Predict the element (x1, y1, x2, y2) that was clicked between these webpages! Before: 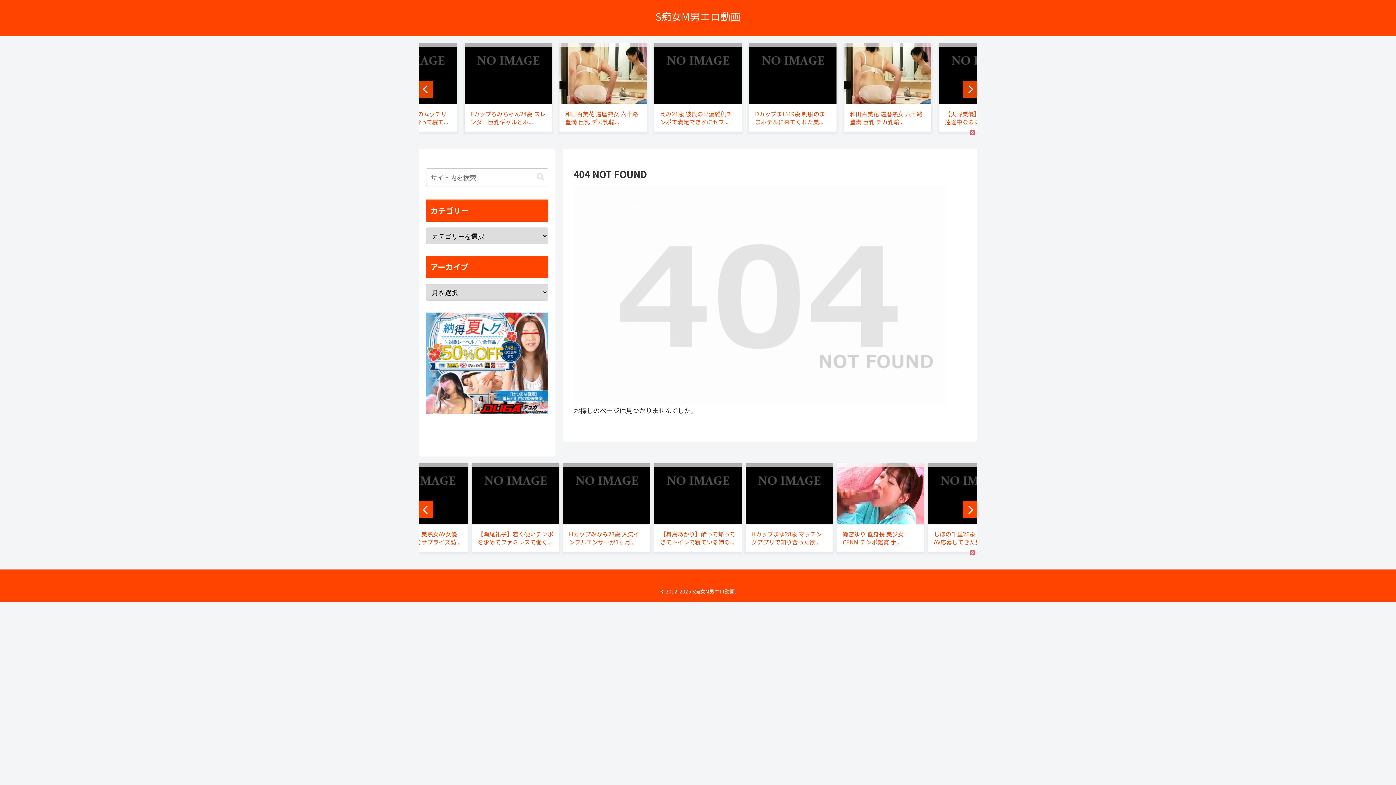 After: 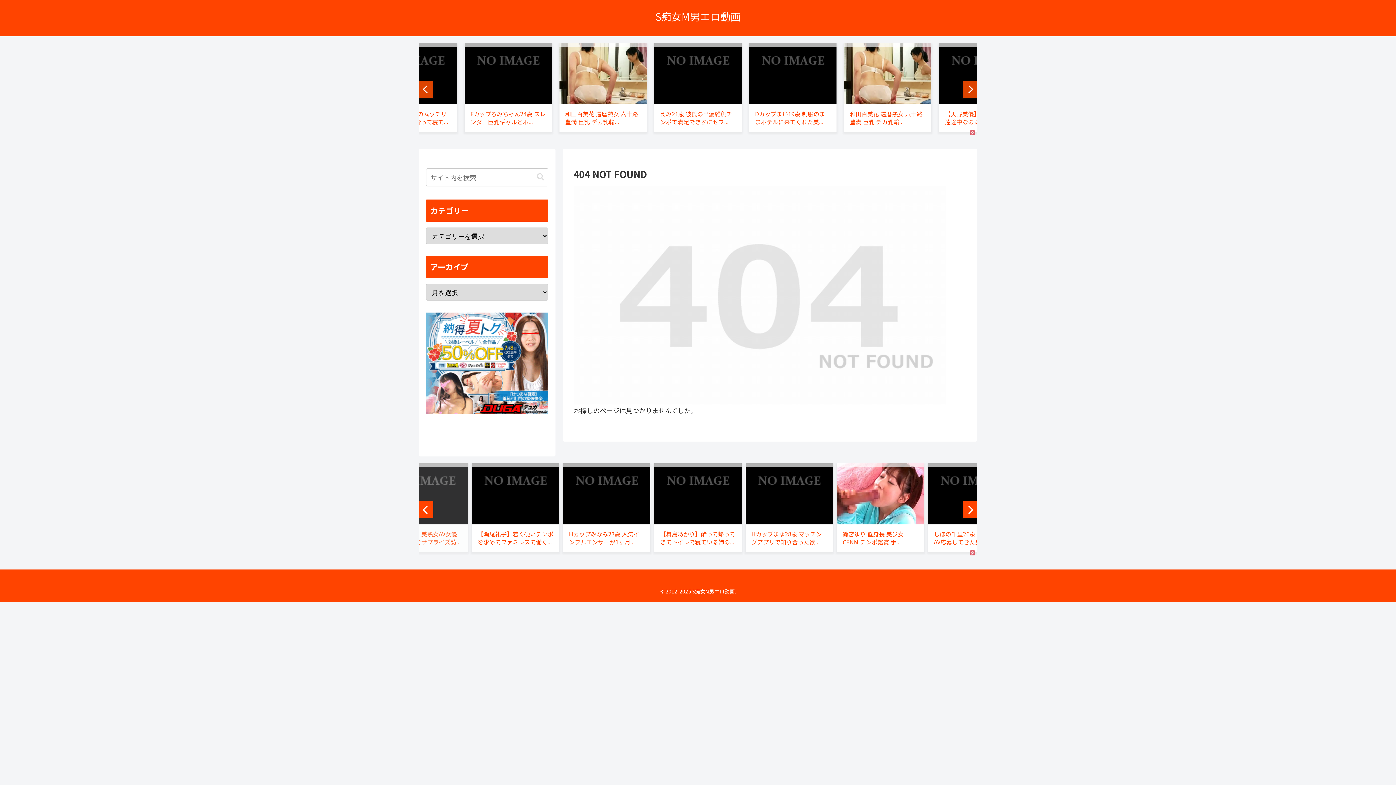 Action: bbox: (380, 488, 468, 497)